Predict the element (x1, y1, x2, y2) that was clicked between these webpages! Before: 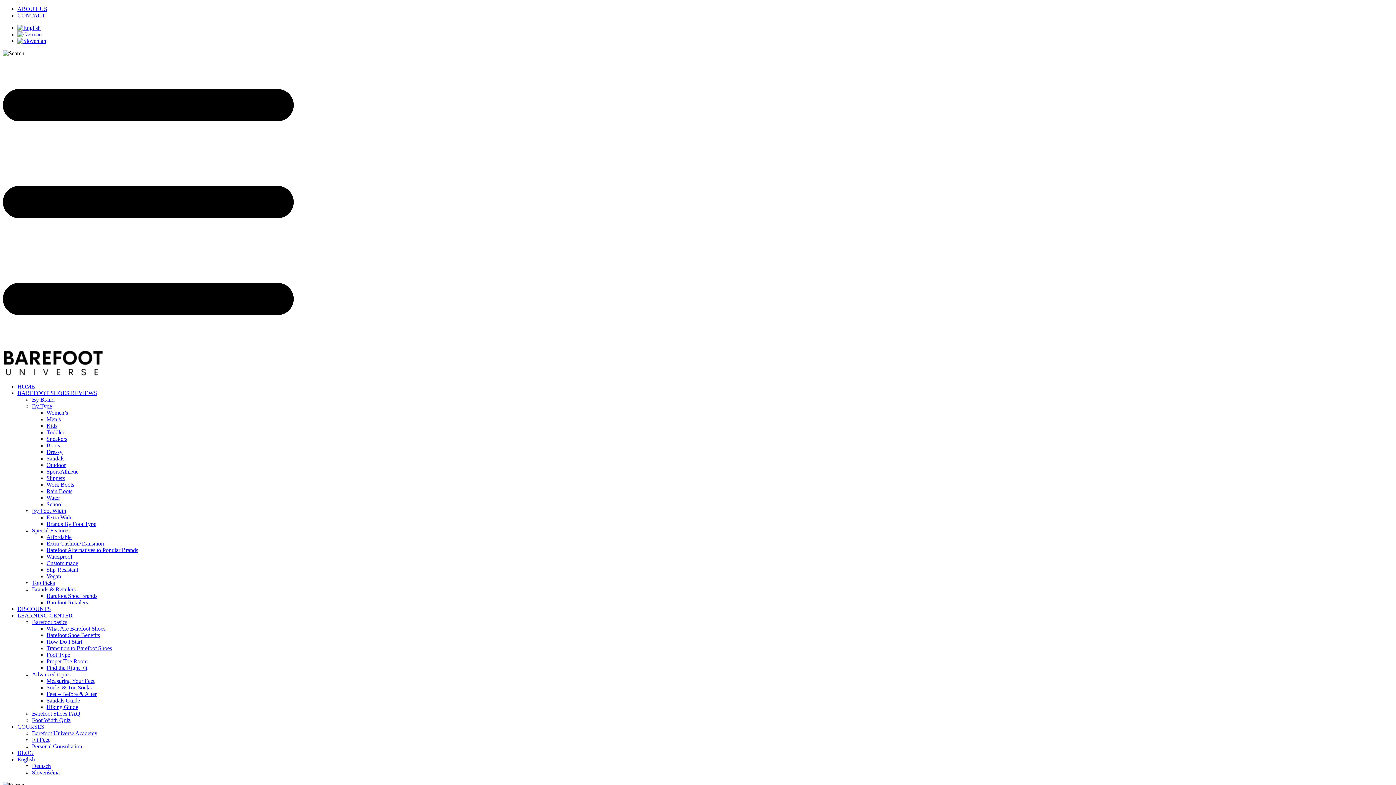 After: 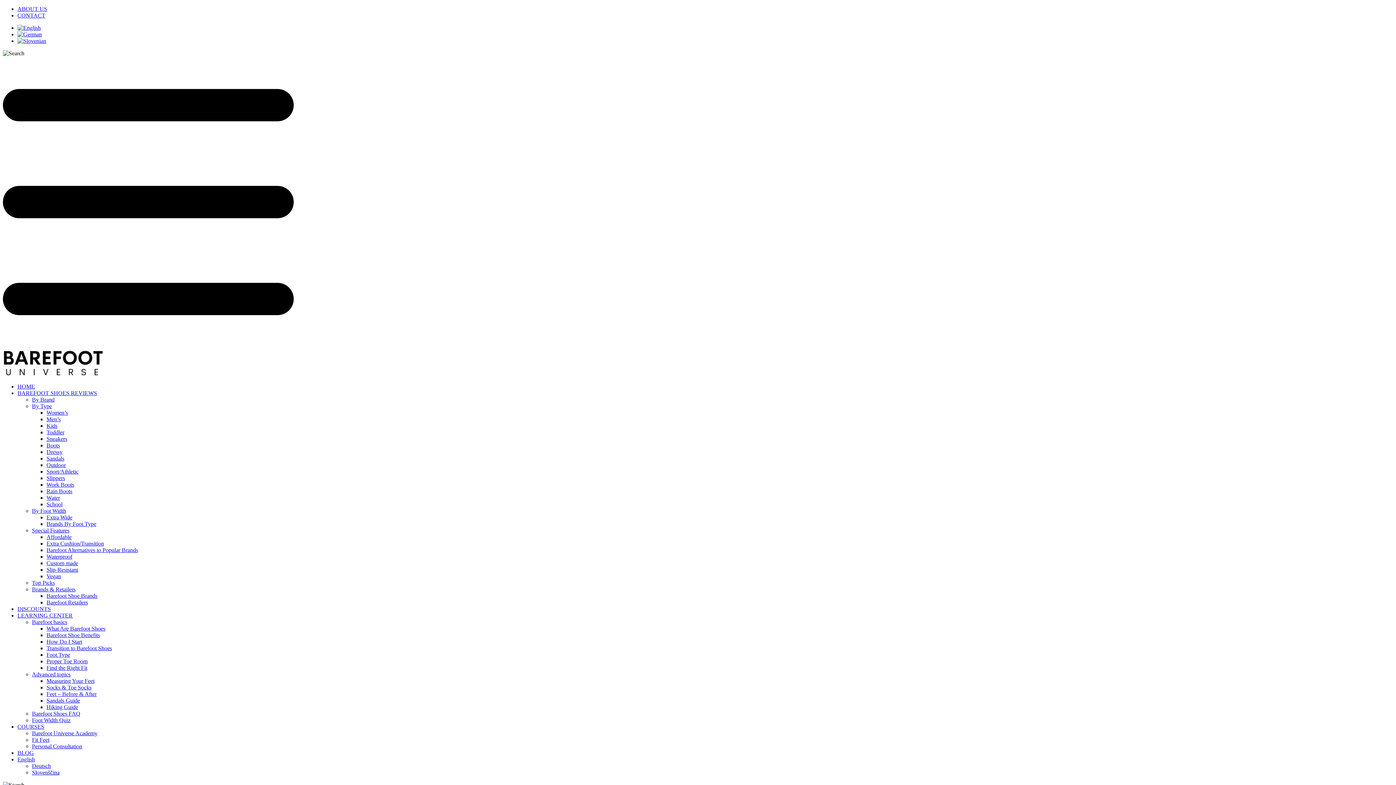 Action: bbox: (17, 5, 47, 12) label: ABOUT US